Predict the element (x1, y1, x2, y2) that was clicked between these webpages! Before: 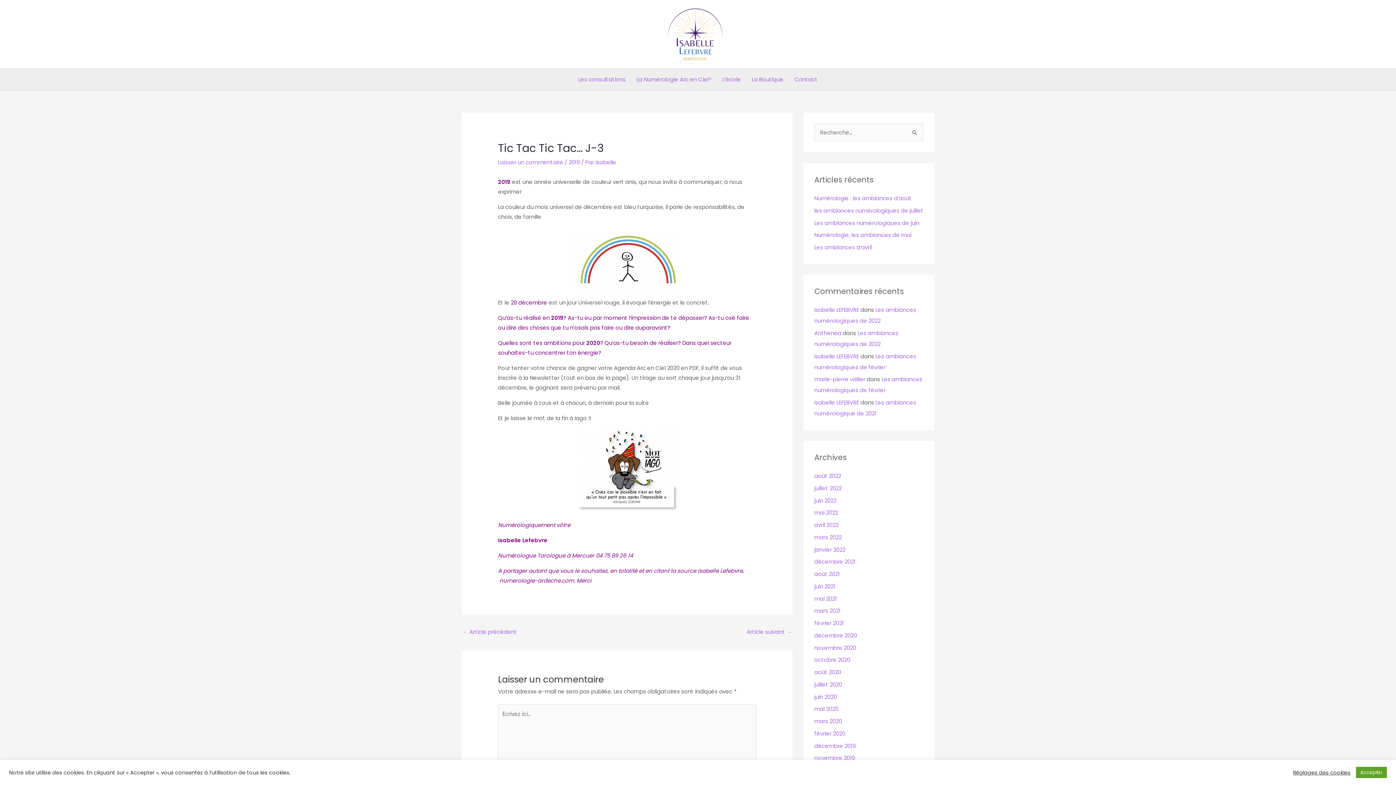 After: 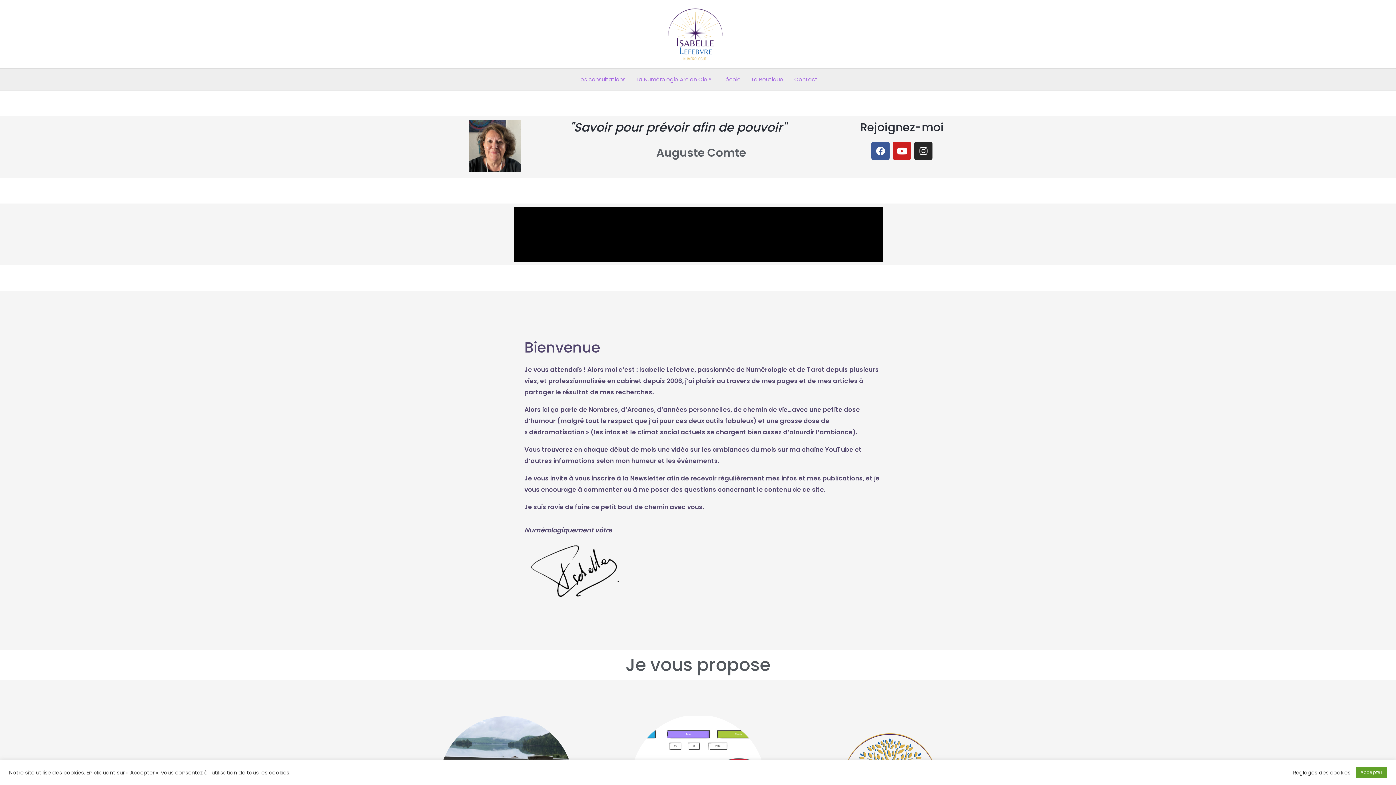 Action: bbox: (658, 29, 732, 37)